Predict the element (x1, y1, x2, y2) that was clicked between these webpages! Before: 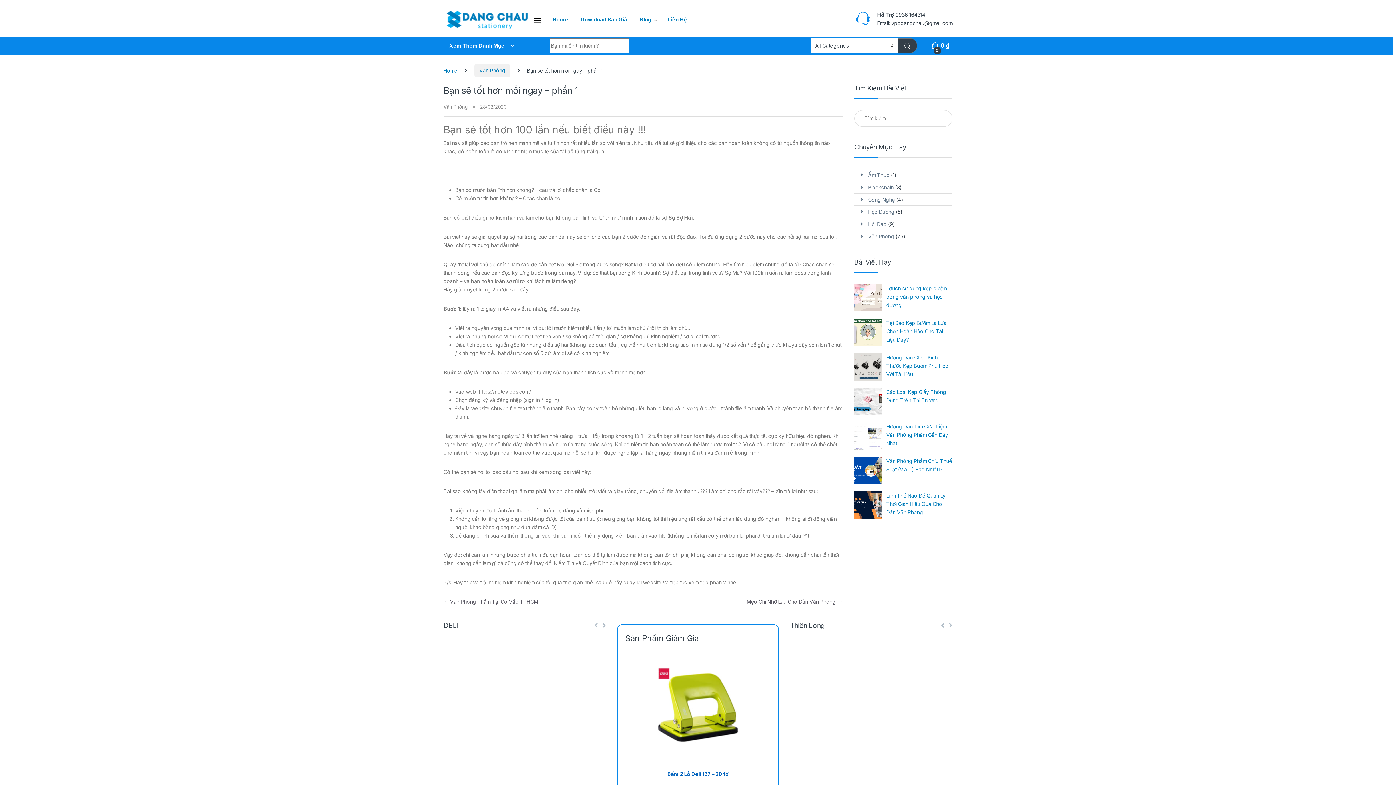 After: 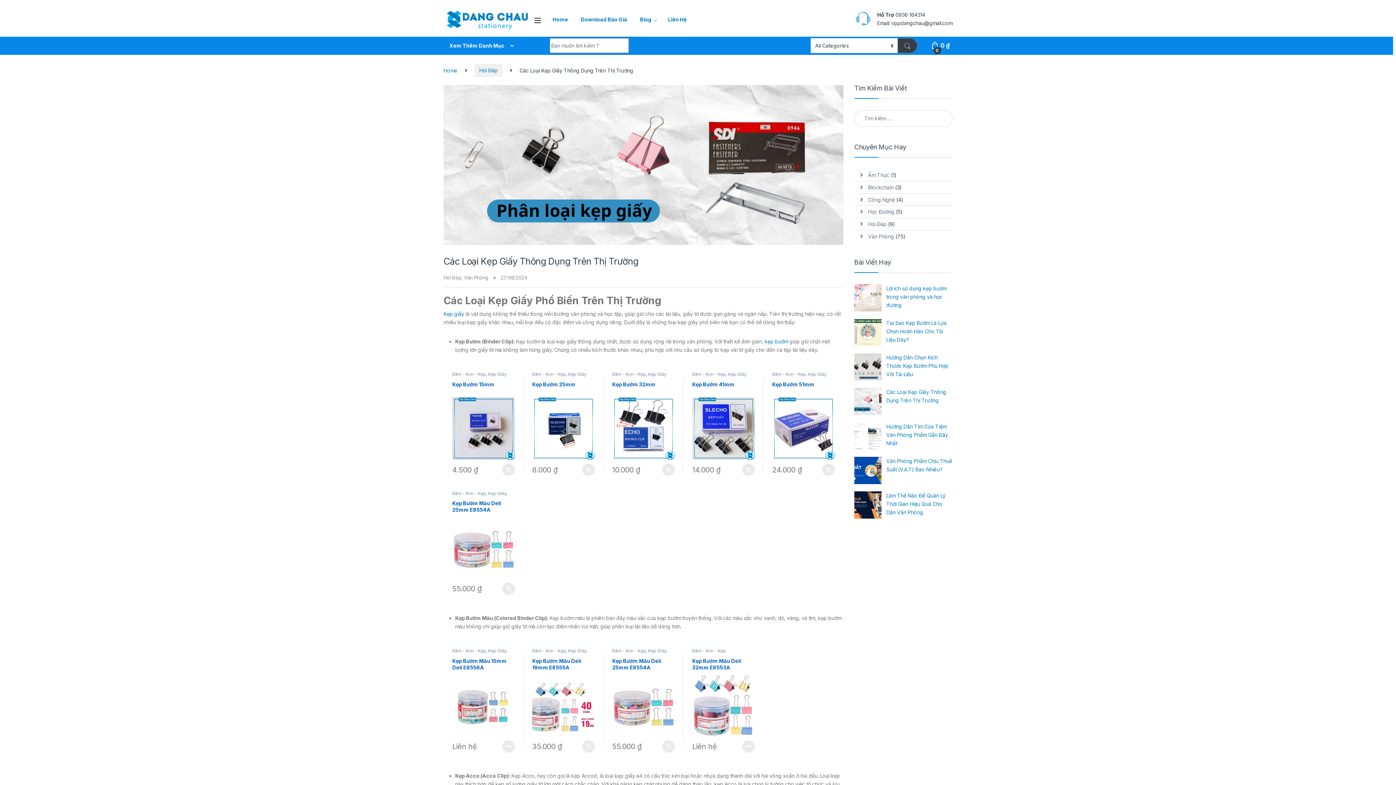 Action: label: Các Loại Kẹp Giấy Thông Dụng Trên Thị Trường bbox: (854, 388, 952, 404)